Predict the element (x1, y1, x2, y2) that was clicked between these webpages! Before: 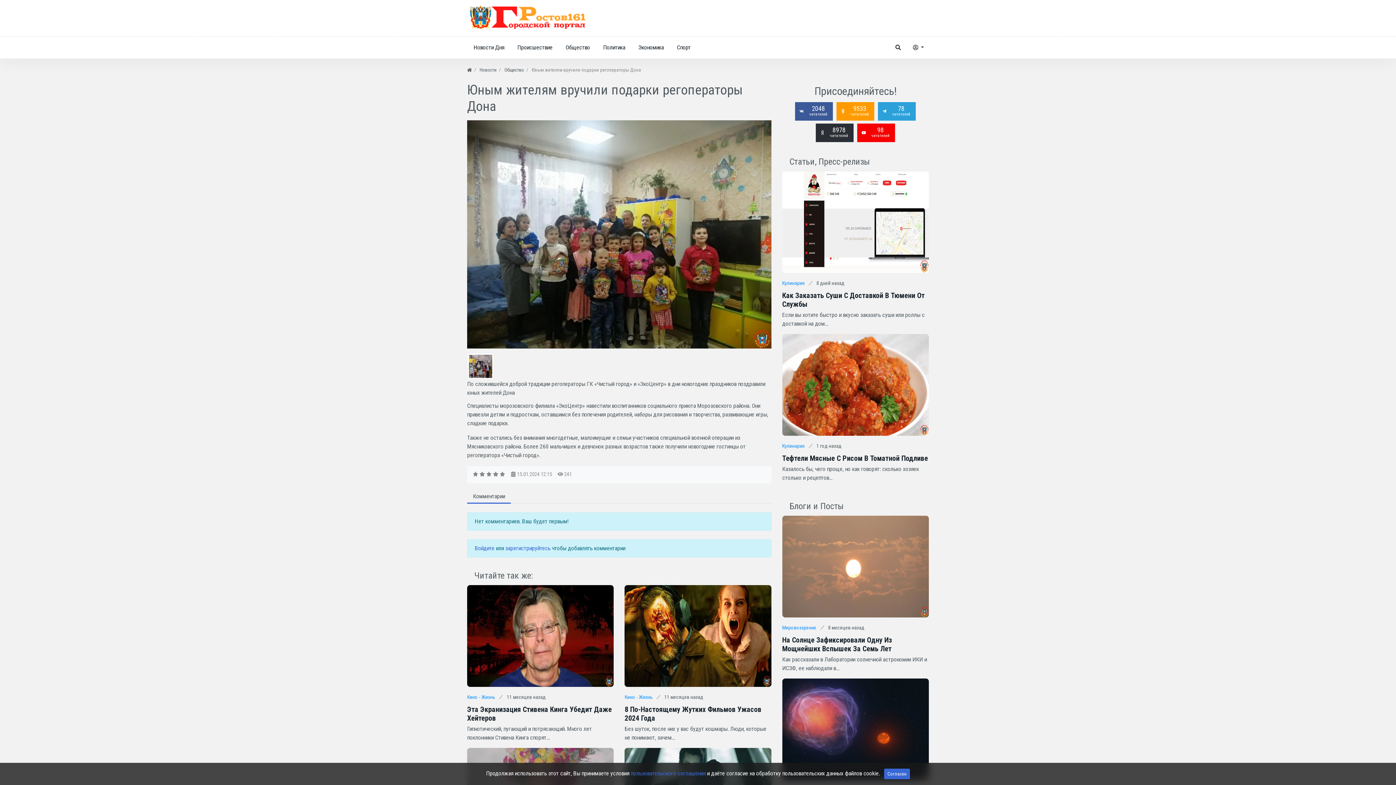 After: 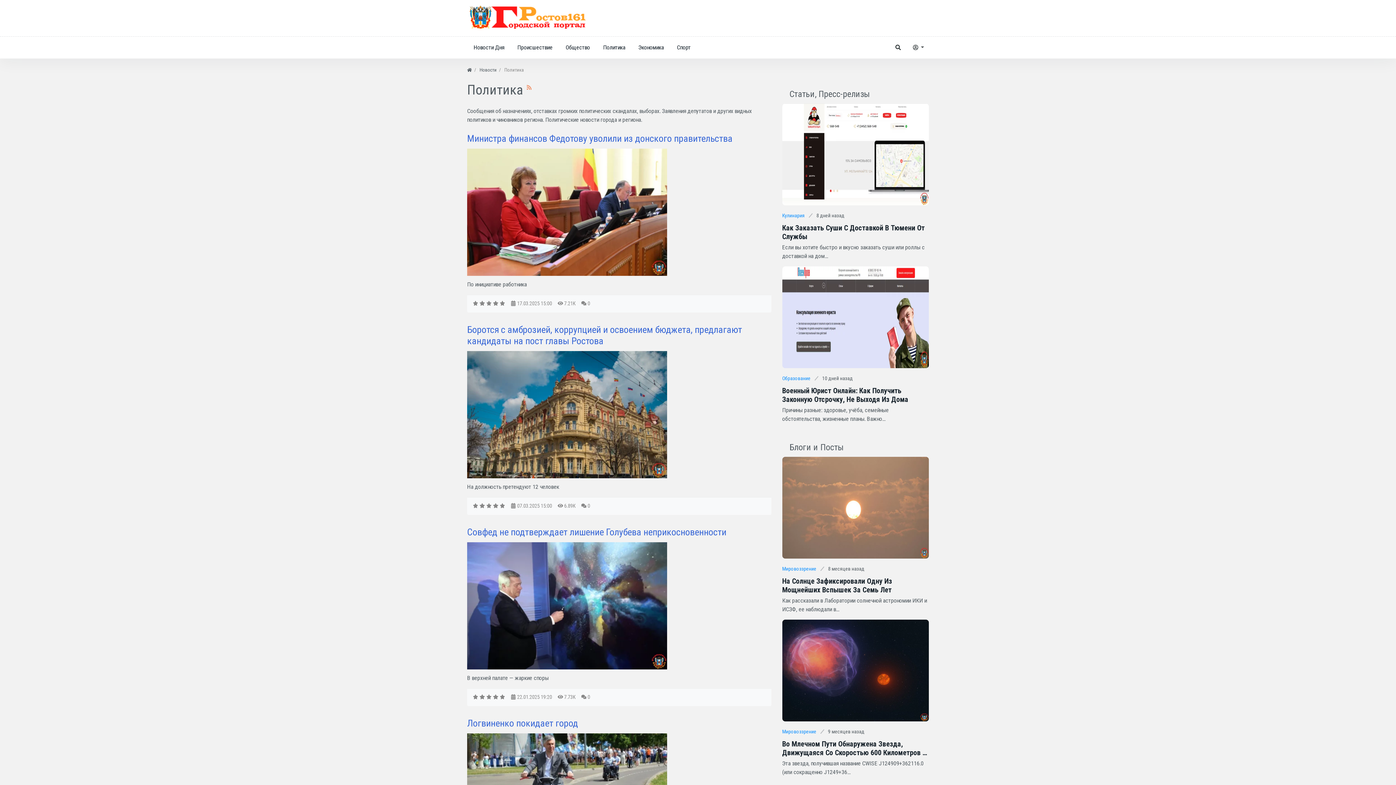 Action: label: Политика bbox: (596, 36, 632, 58)